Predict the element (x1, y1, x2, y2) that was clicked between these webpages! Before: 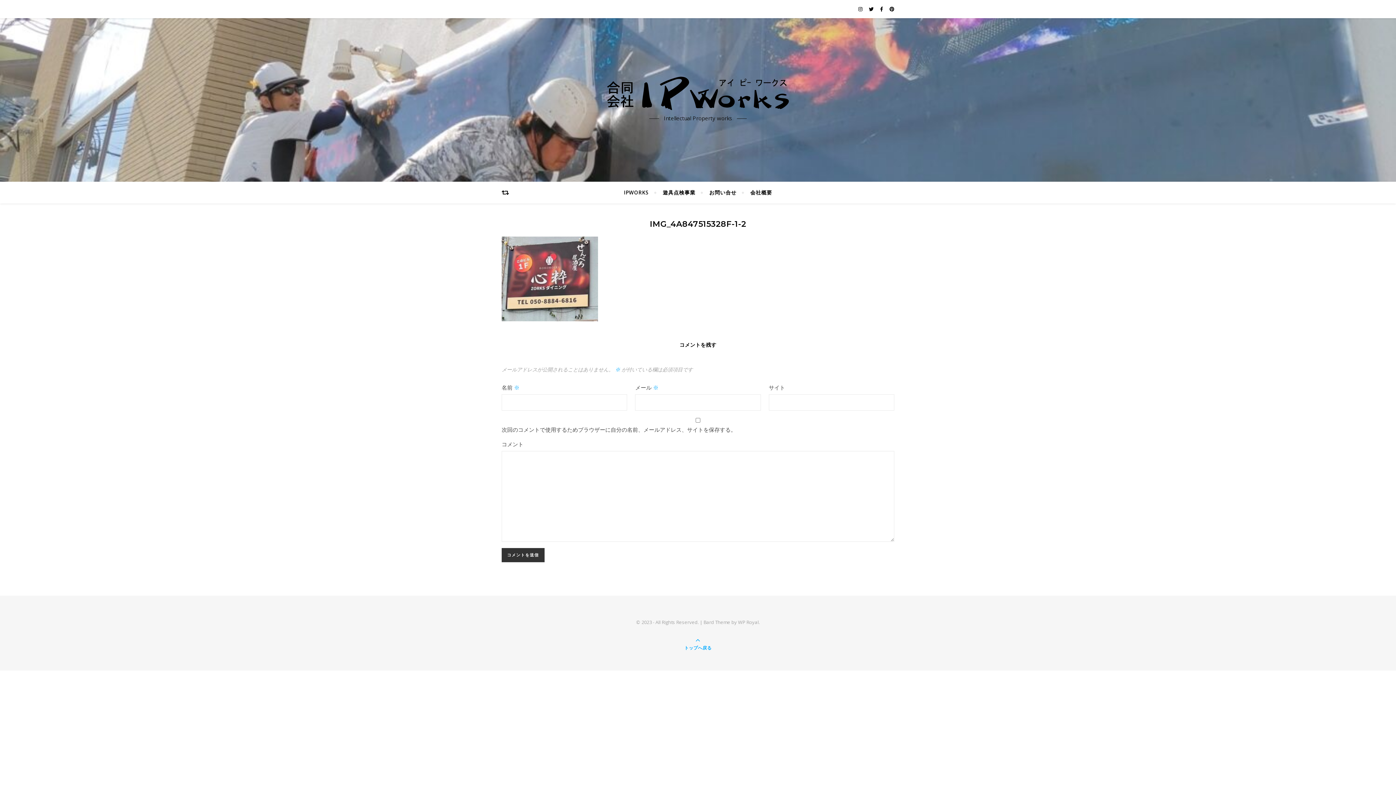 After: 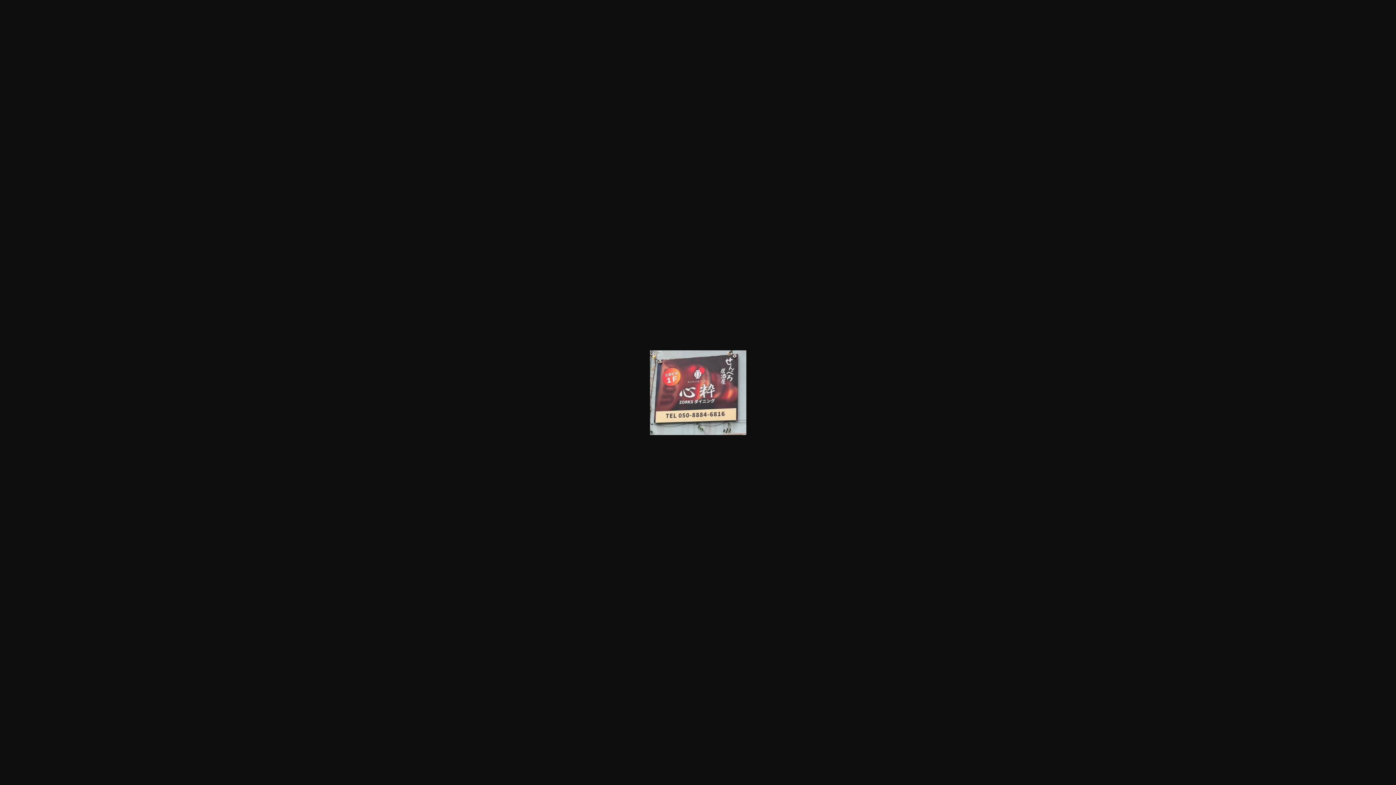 Action: bbox: (501, 236, 894, 321)